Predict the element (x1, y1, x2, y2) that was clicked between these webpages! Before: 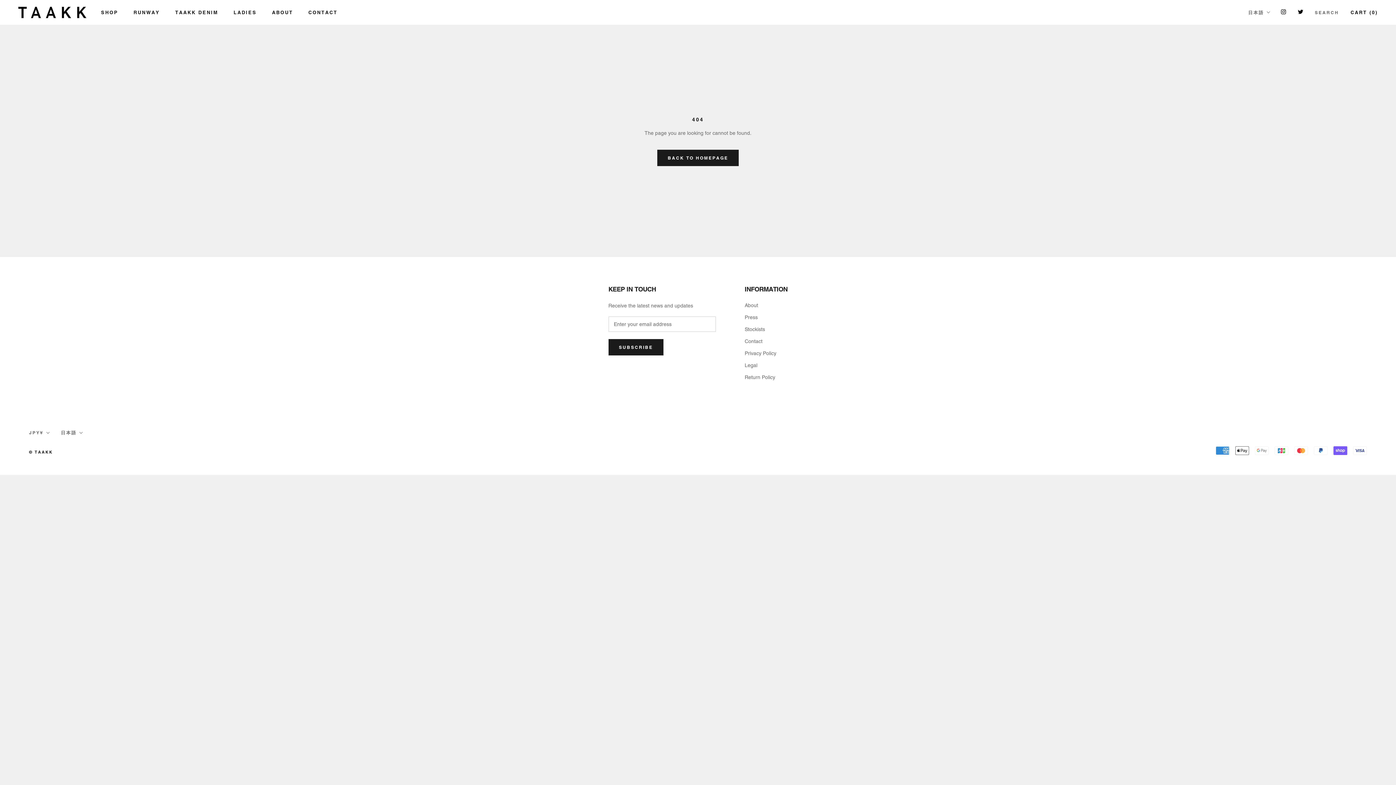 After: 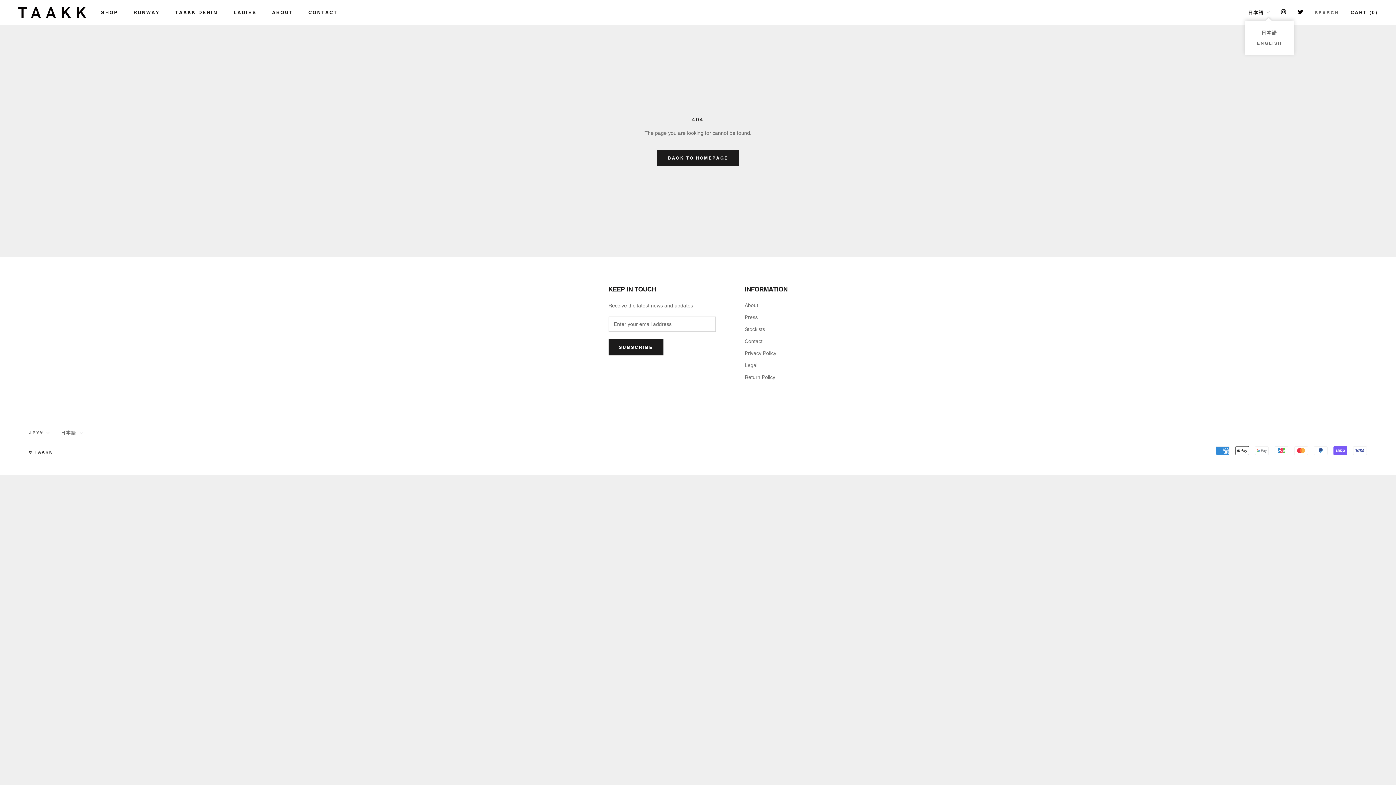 Action: bbox: (1248, 8, 1270, 16) label: 日本語